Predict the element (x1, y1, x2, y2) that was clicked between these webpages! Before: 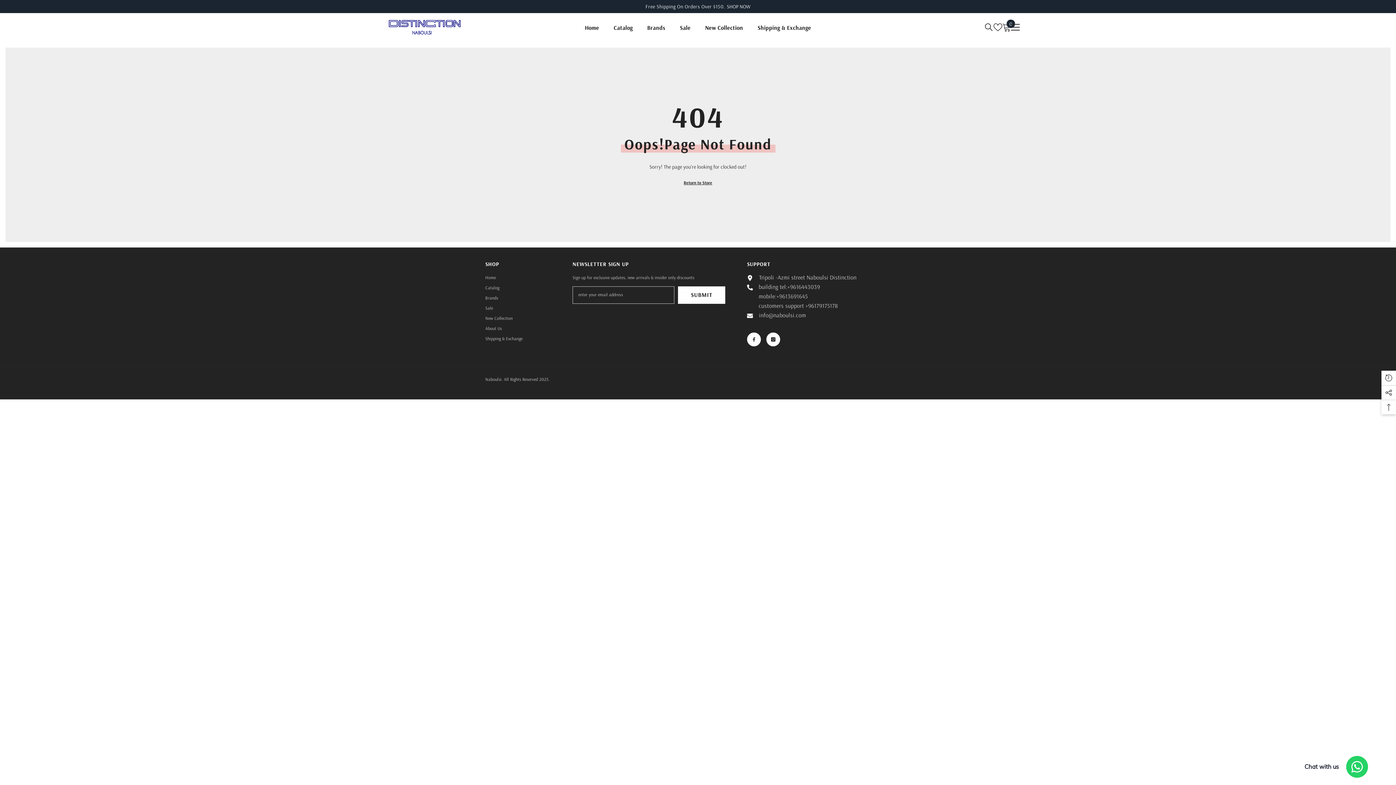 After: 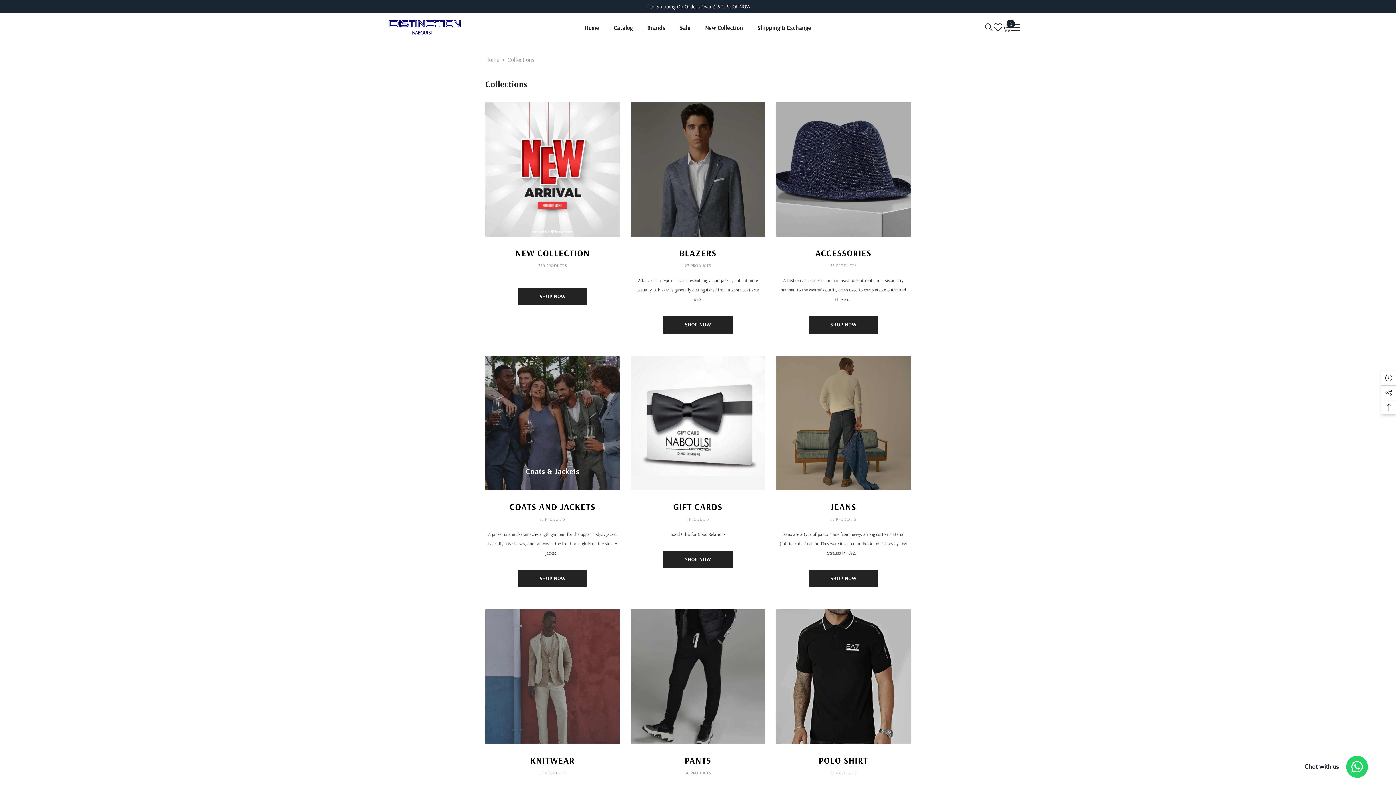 Action: bbox: (485, 282, 499, 293) label: Catalog